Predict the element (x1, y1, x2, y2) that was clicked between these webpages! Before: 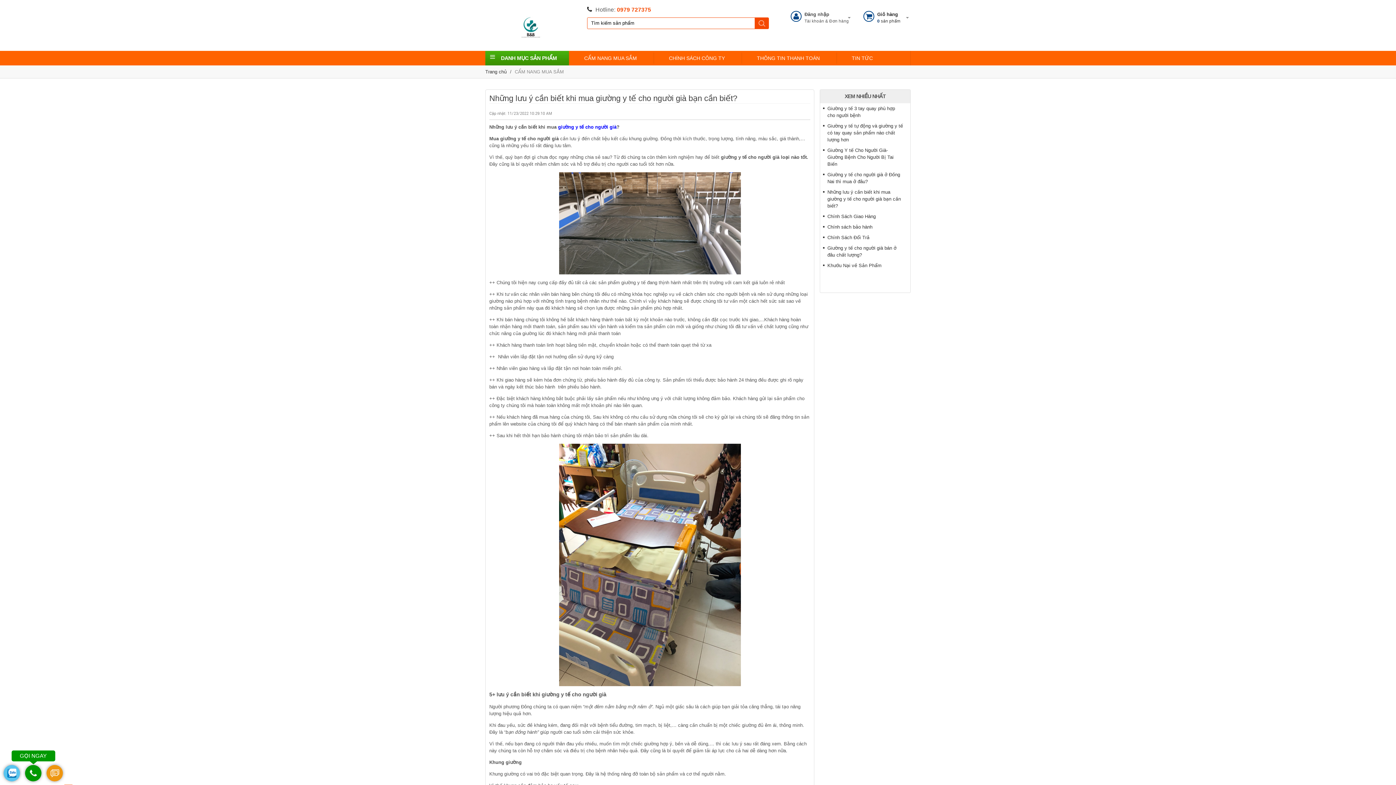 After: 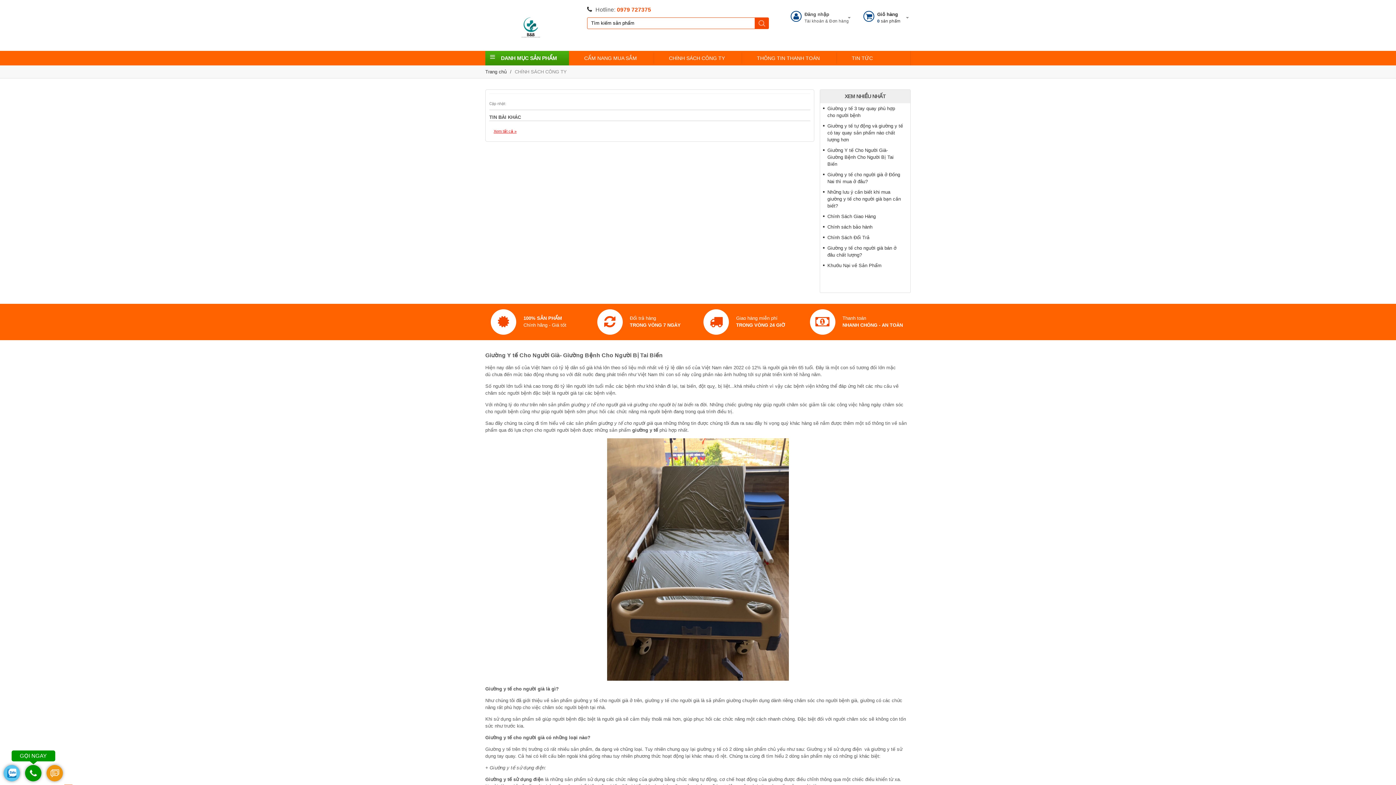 Action: bbox: (653, 50, 740, 65) label: CHÍNH SÁCH CÔNG TY